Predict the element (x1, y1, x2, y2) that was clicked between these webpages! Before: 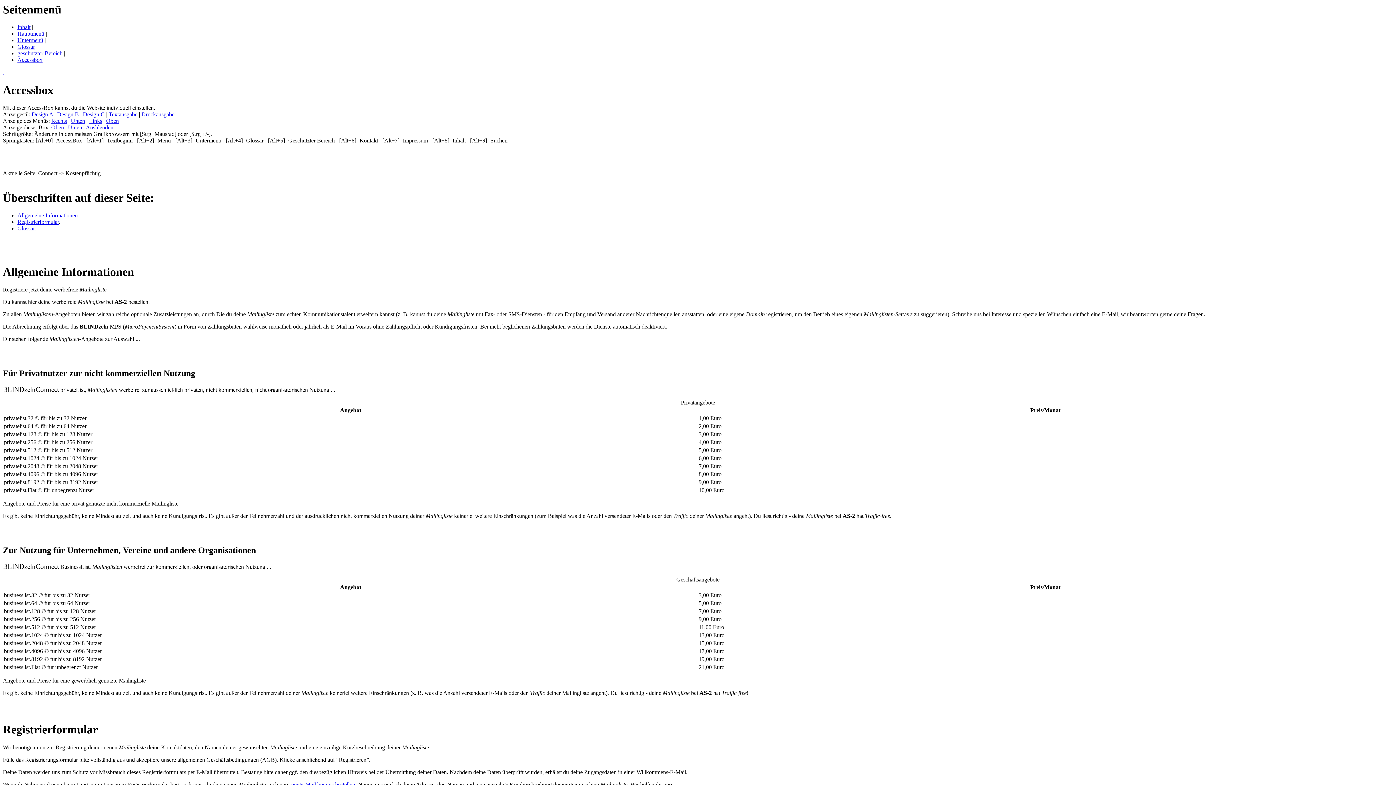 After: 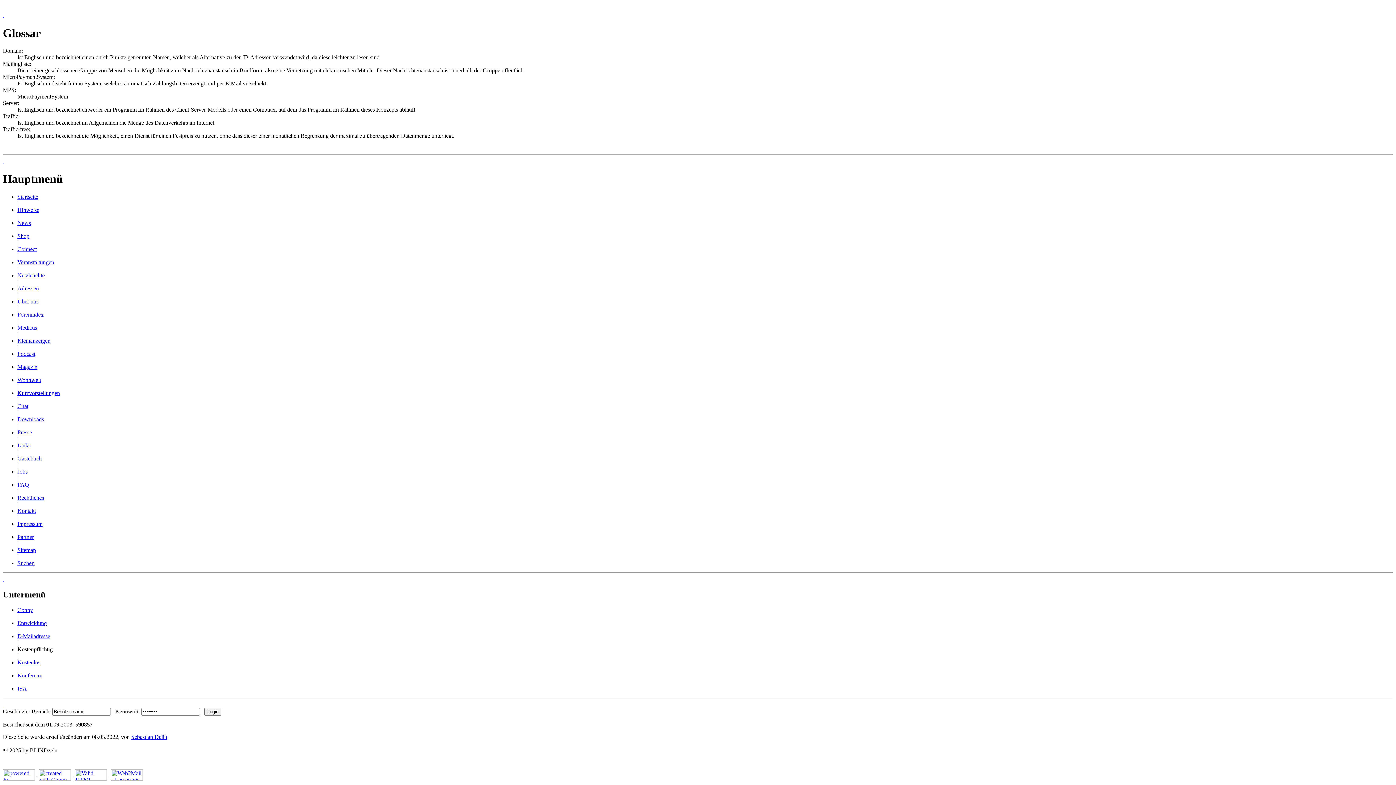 Action: label: geschützter Bereich bbox: (17, 50, 62, 56)